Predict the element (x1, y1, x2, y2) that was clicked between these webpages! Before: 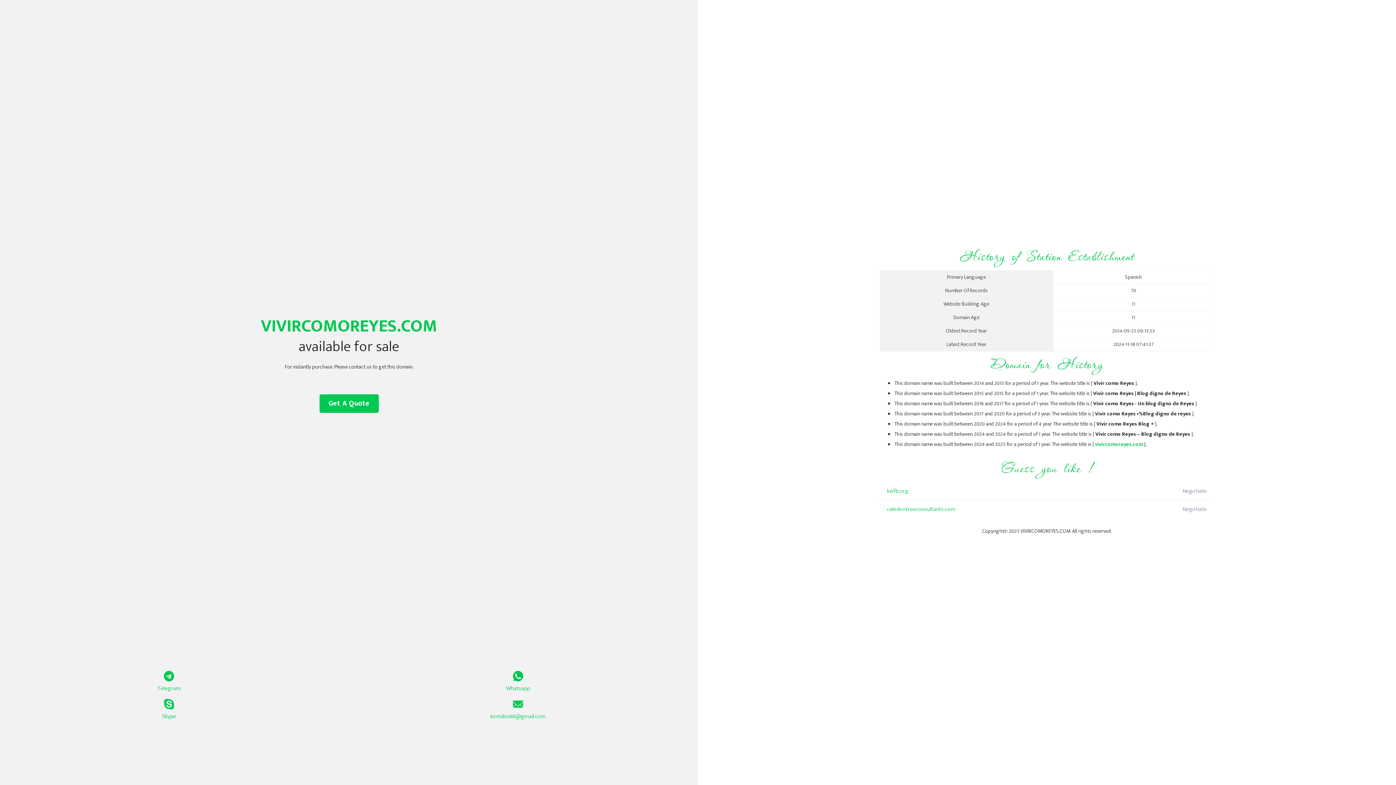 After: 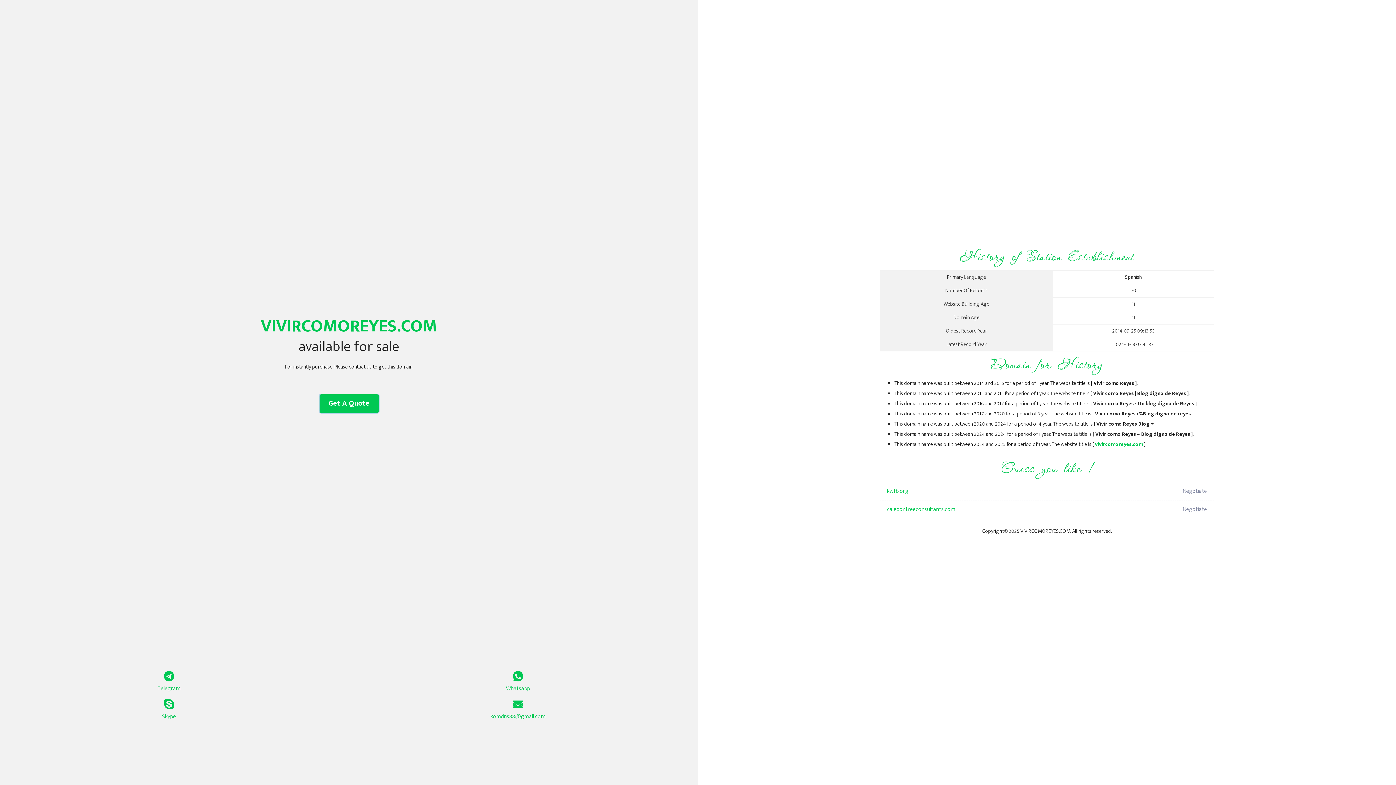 Action: label: Get A Quote bbox: (319, 394, 378, 413)